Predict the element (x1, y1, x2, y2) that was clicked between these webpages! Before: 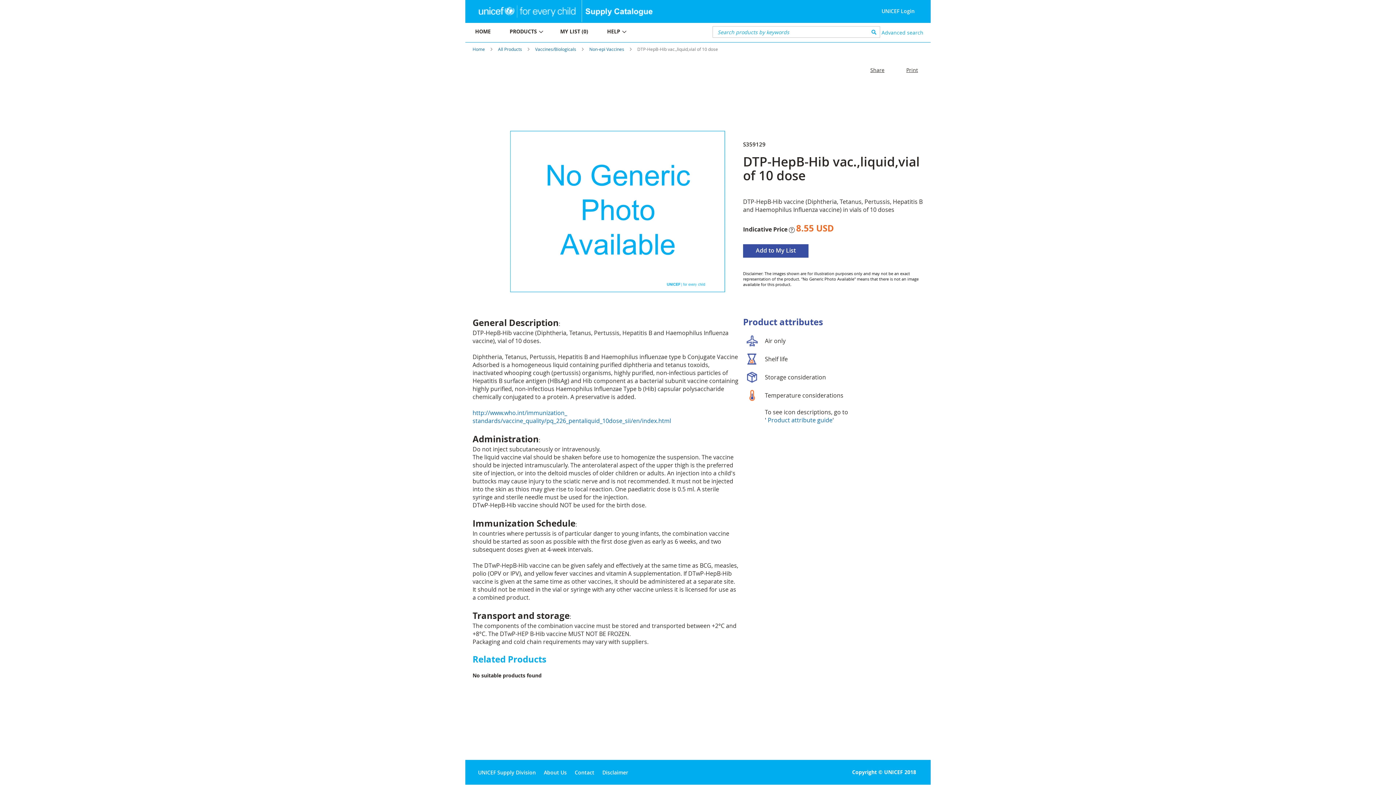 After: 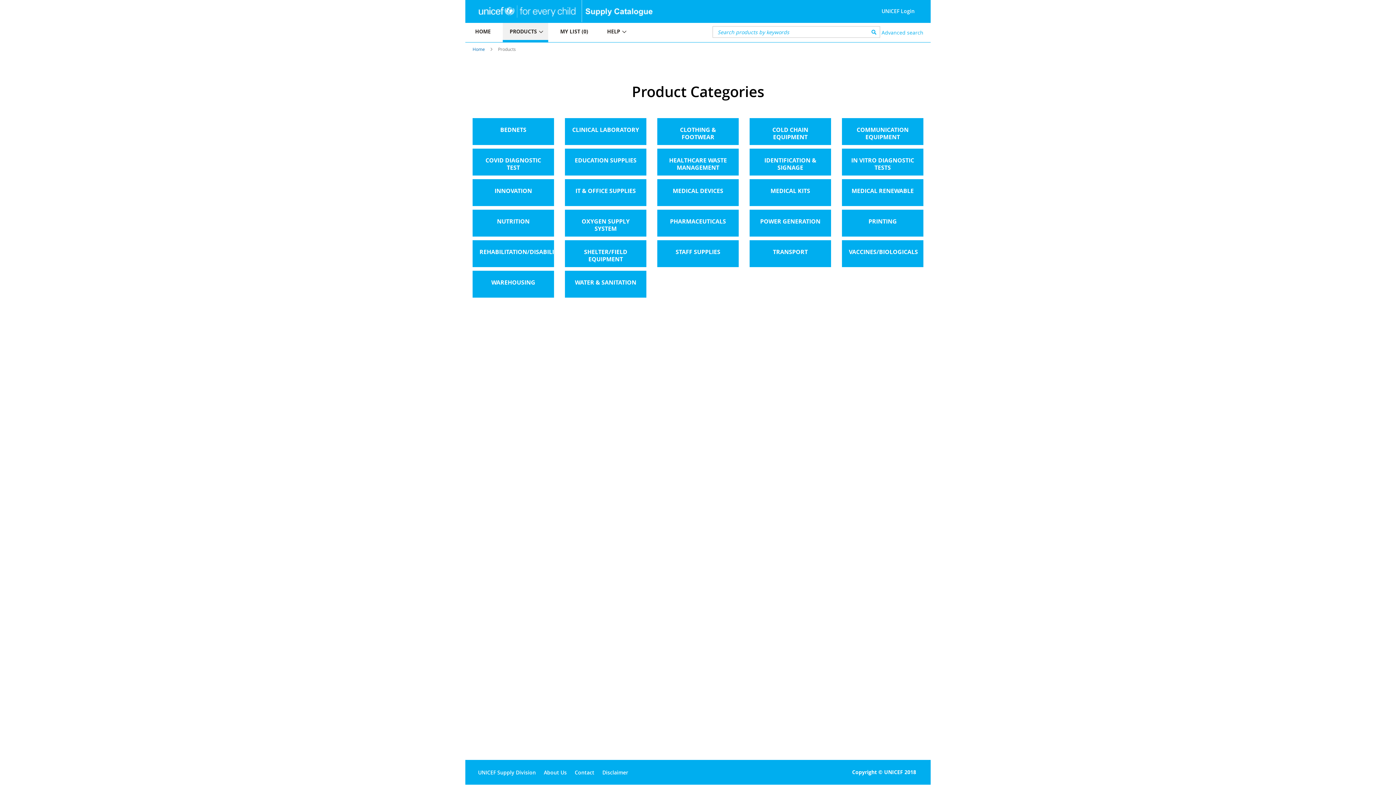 Action: label: PRODUCTS bbox: (502, 22, 548, 42)